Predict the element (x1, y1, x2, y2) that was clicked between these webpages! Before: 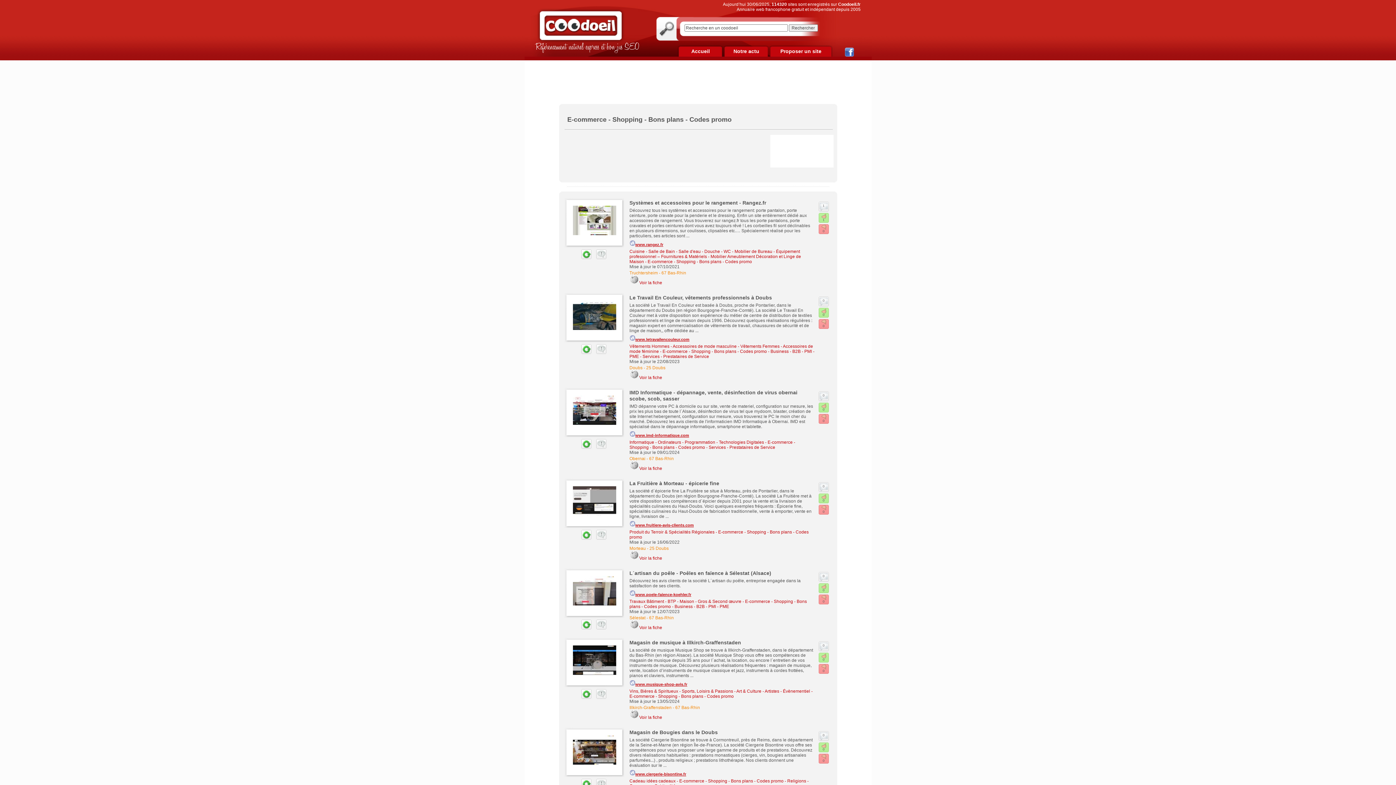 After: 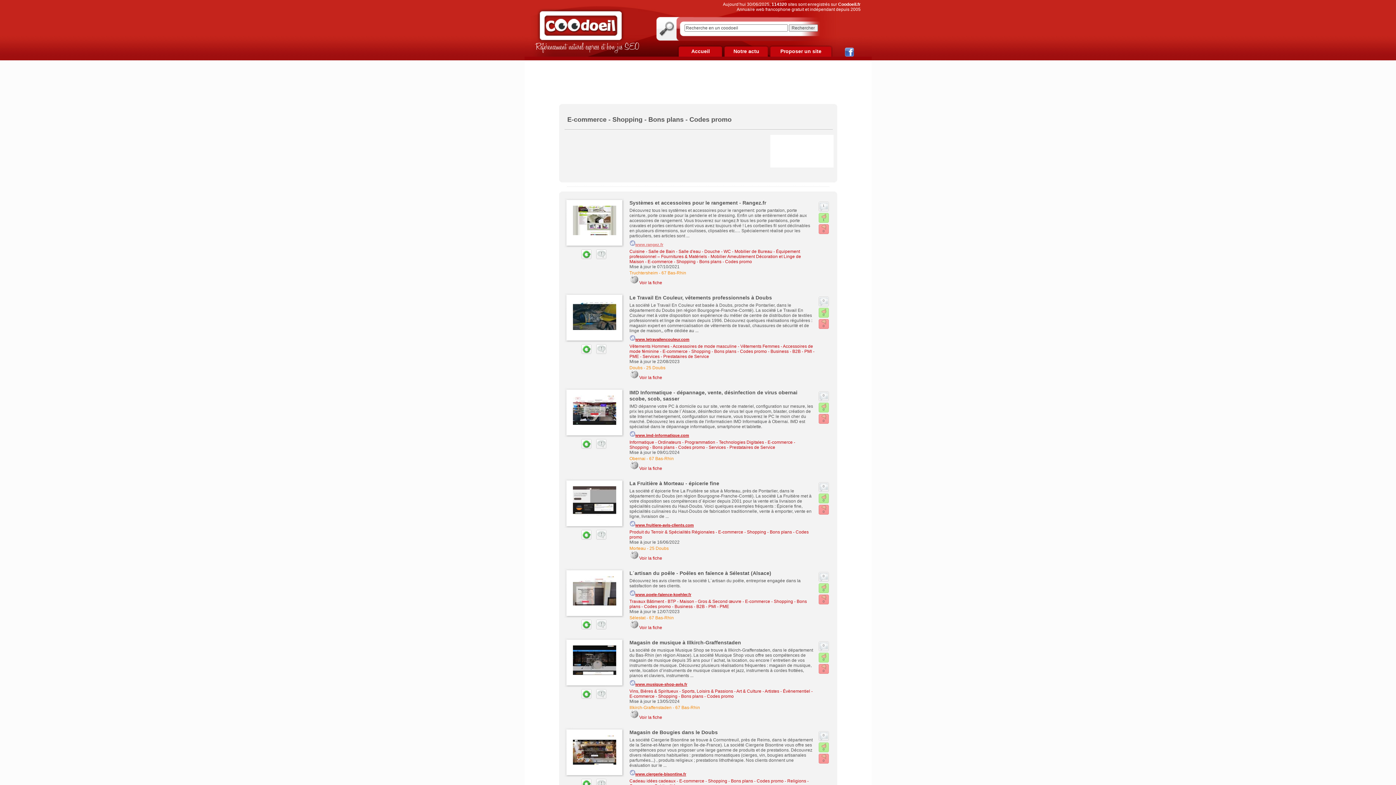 Action: bbox: (629, 240, 815, 247) label: www.rangez.fr